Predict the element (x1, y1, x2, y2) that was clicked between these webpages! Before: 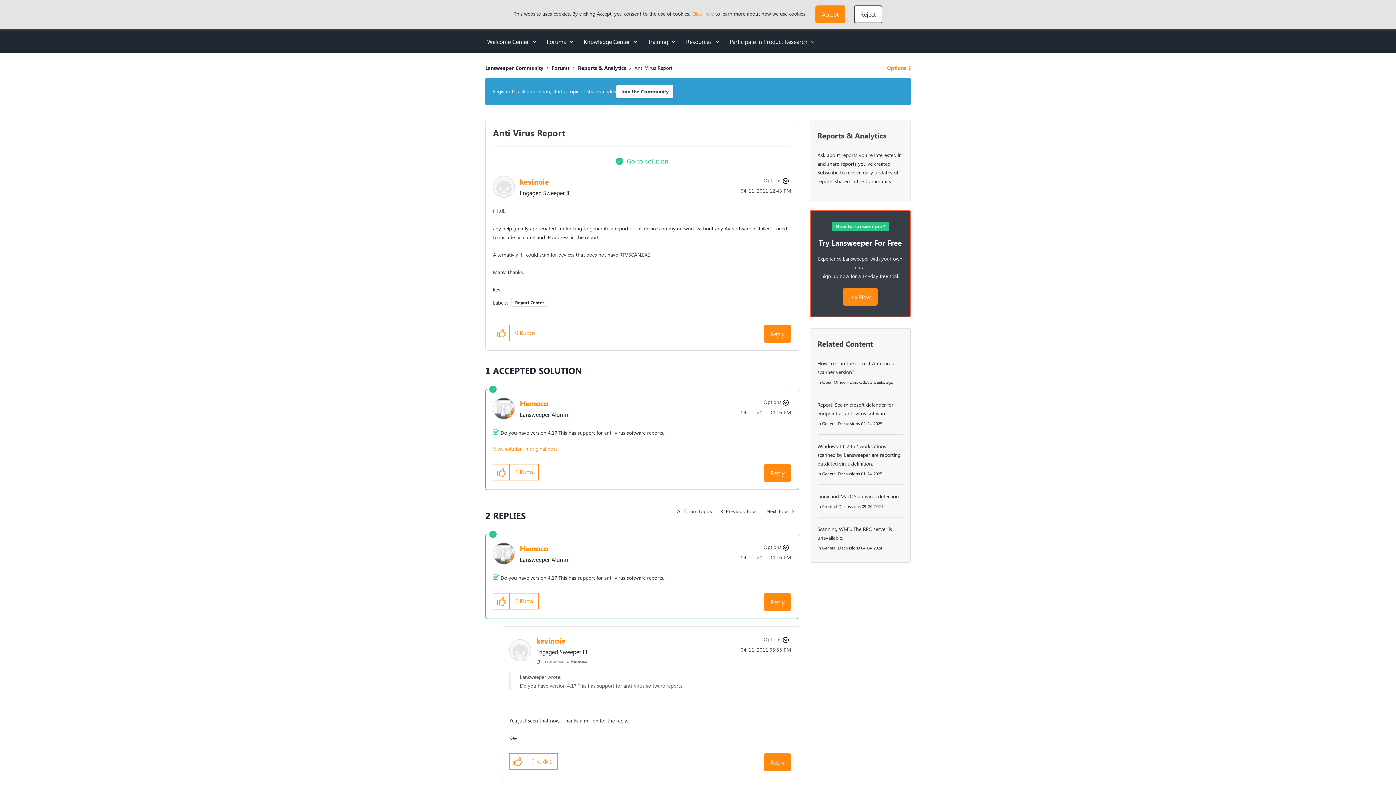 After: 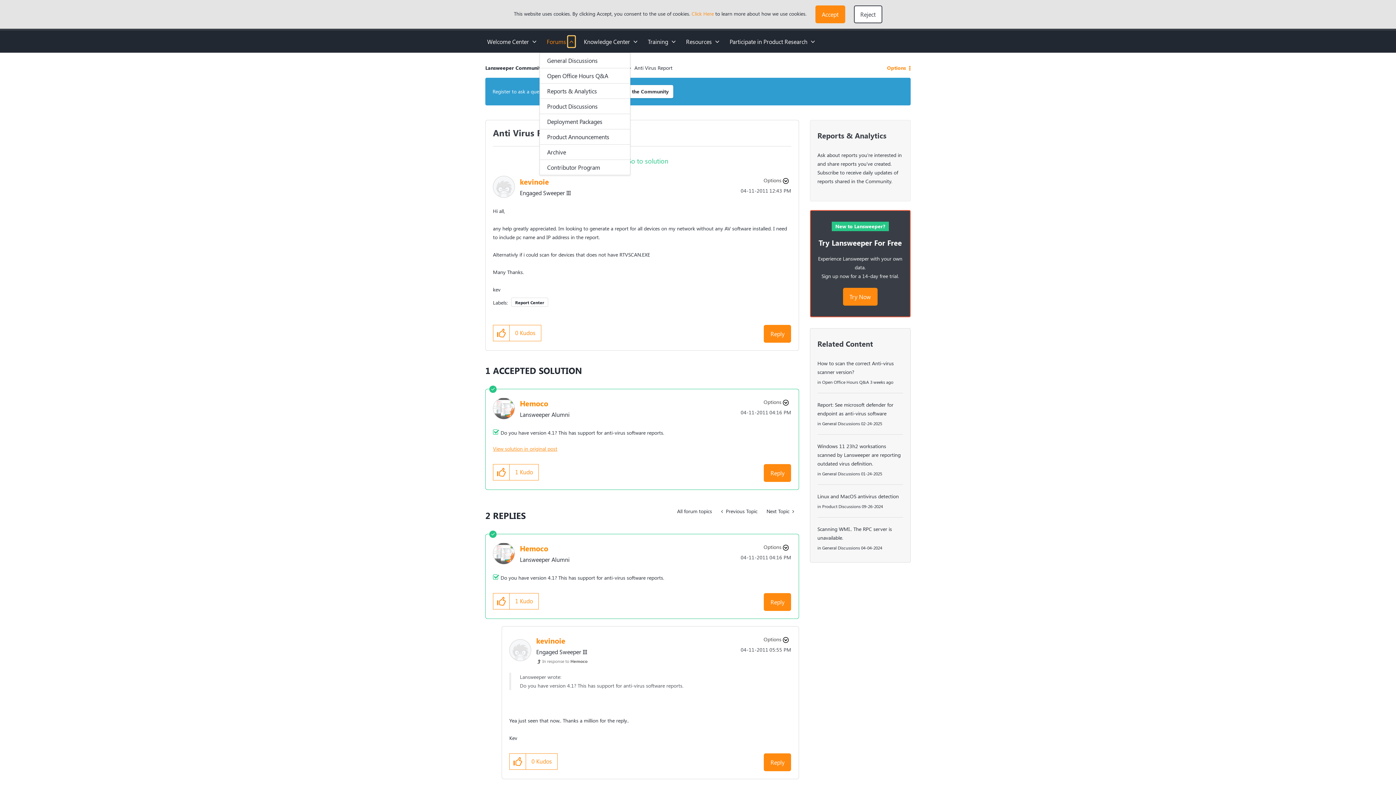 Action: label: Expand View: Forums bbox: (568, 36, 575, 47)